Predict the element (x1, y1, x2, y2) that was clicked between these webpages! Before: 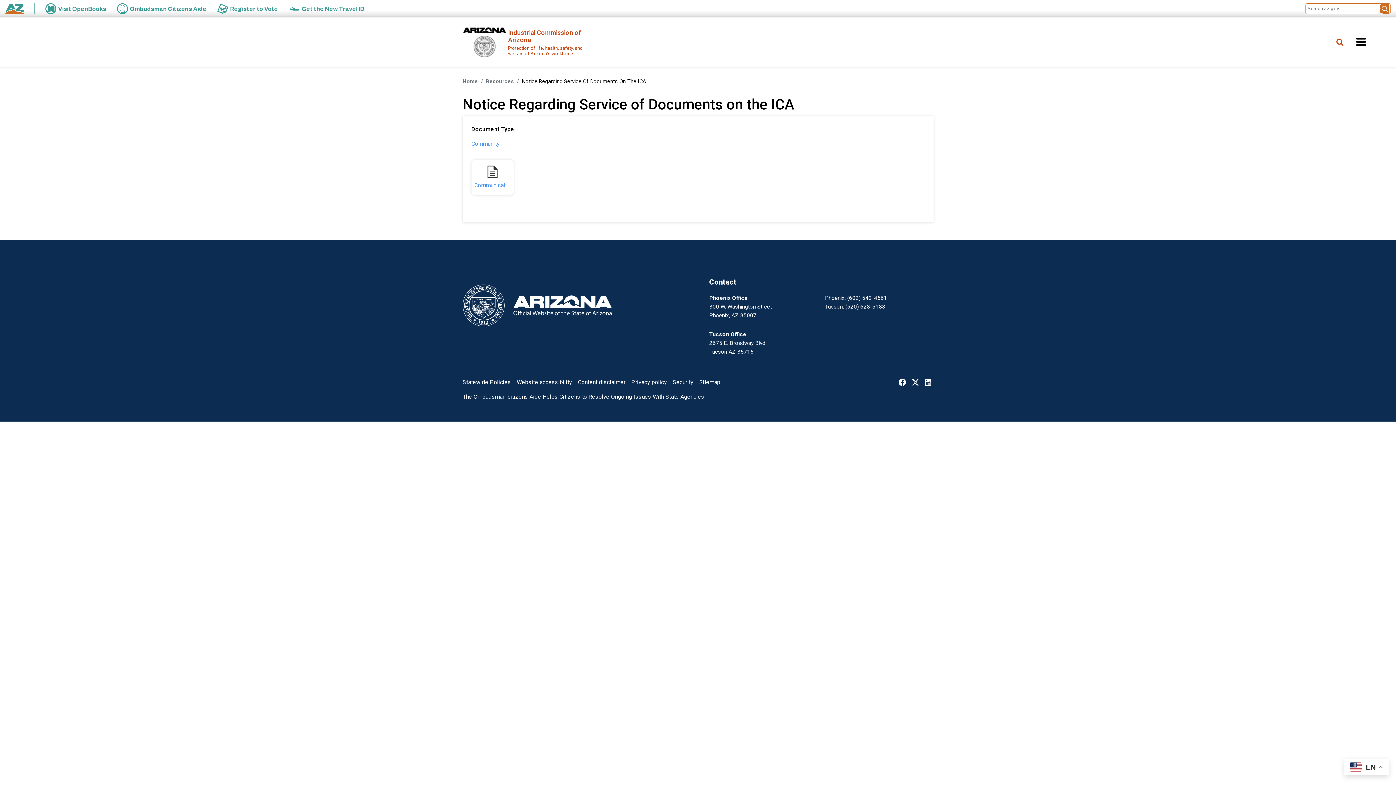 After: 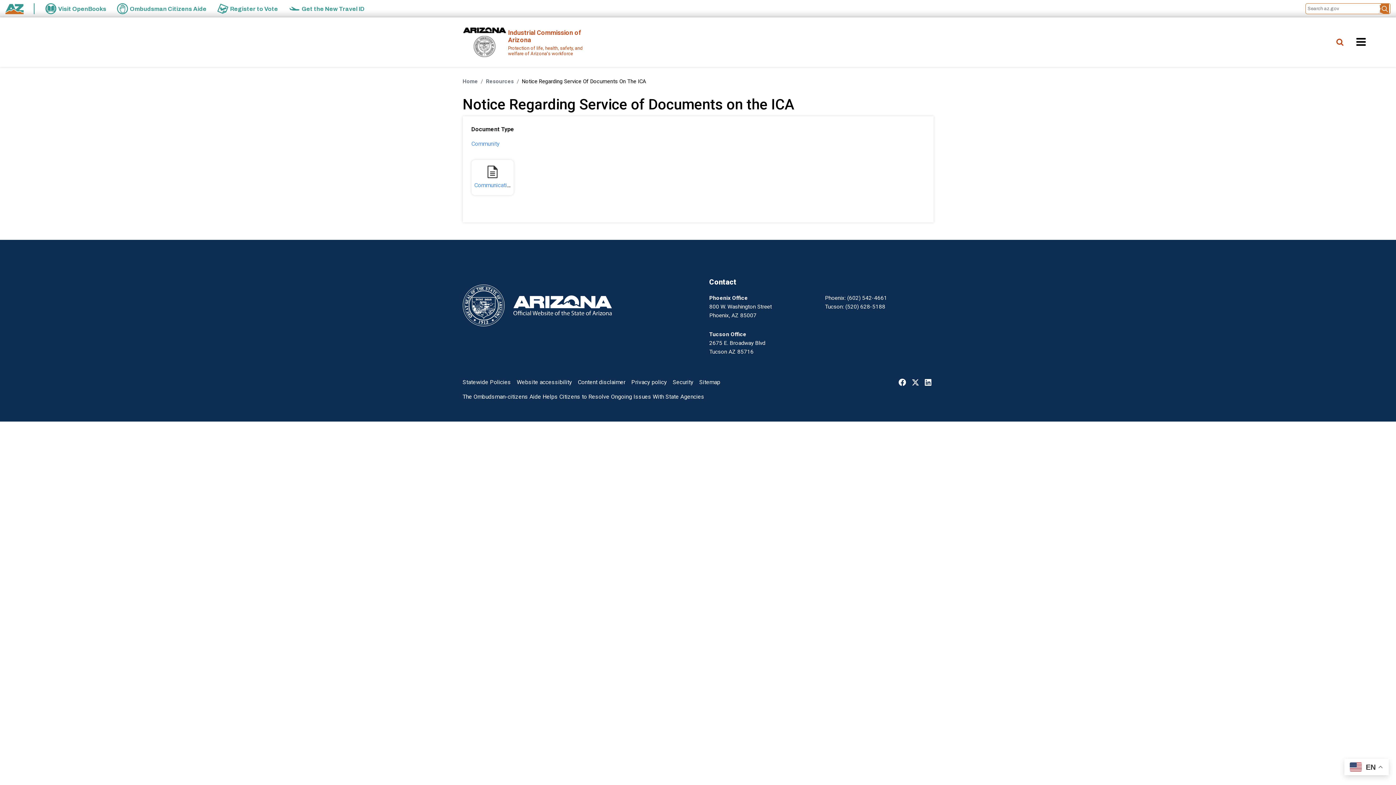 Action: bbox: (911, 380, 919, 387)